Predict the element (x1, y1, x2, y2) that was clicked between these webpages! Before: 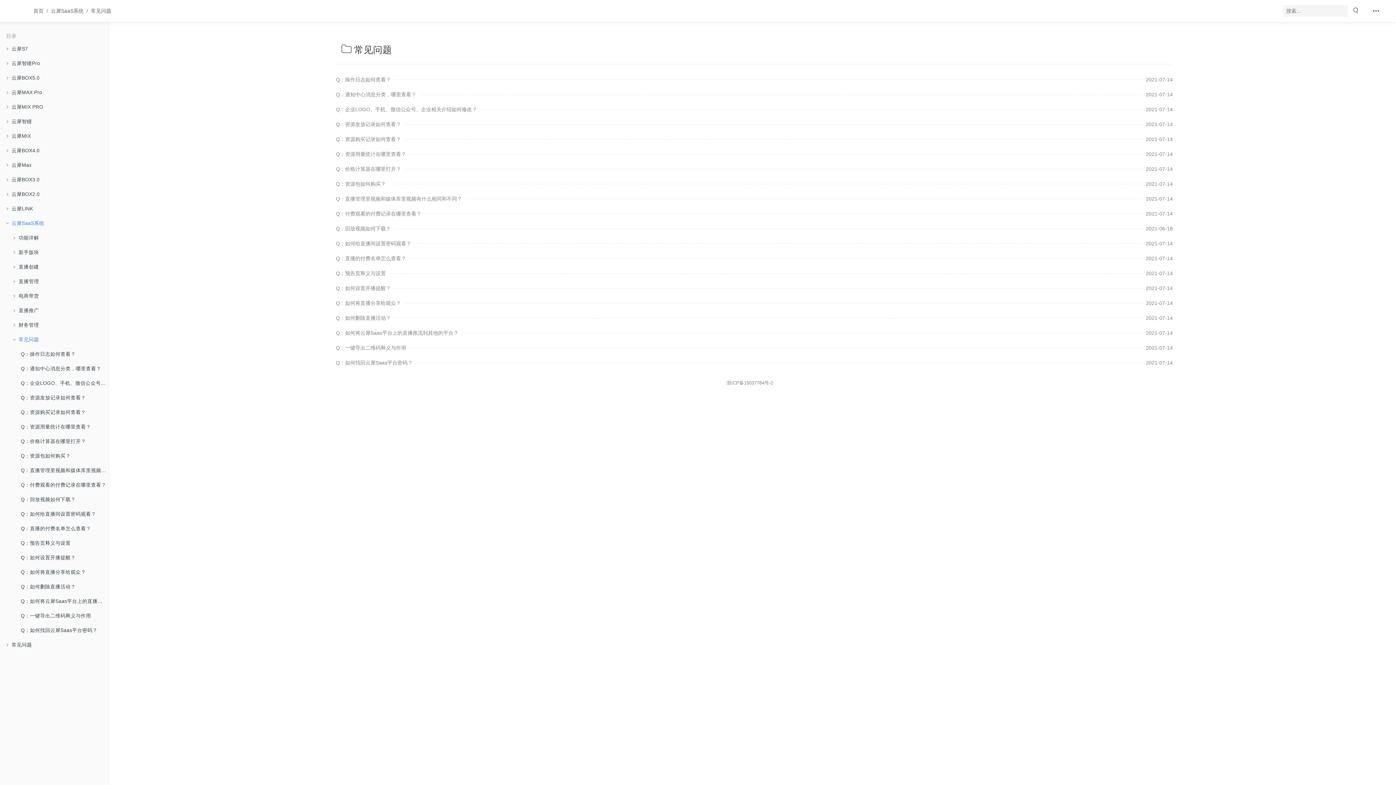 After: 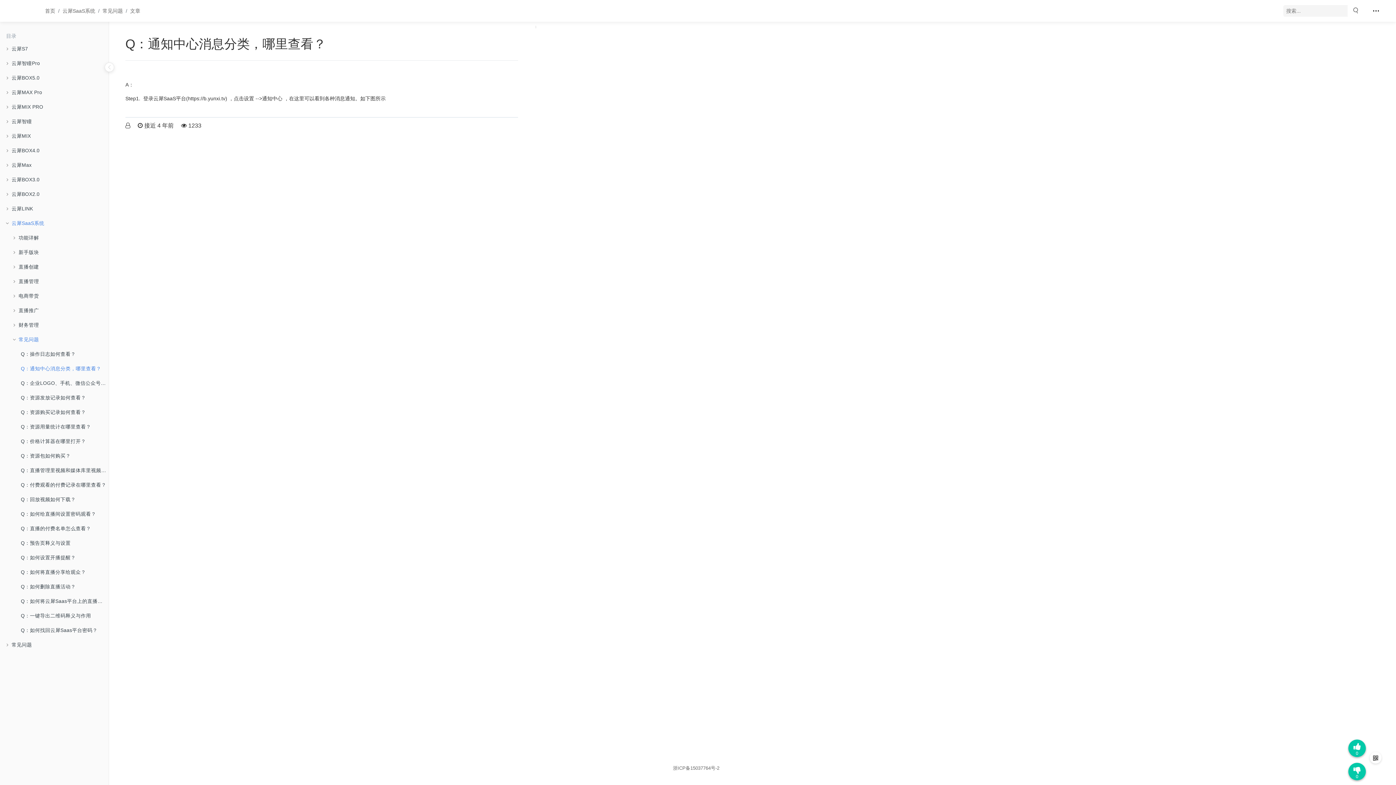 Action: label: Q：通知中心消息分类，哪里查看？ bbox: (19, 361, 102, 376)